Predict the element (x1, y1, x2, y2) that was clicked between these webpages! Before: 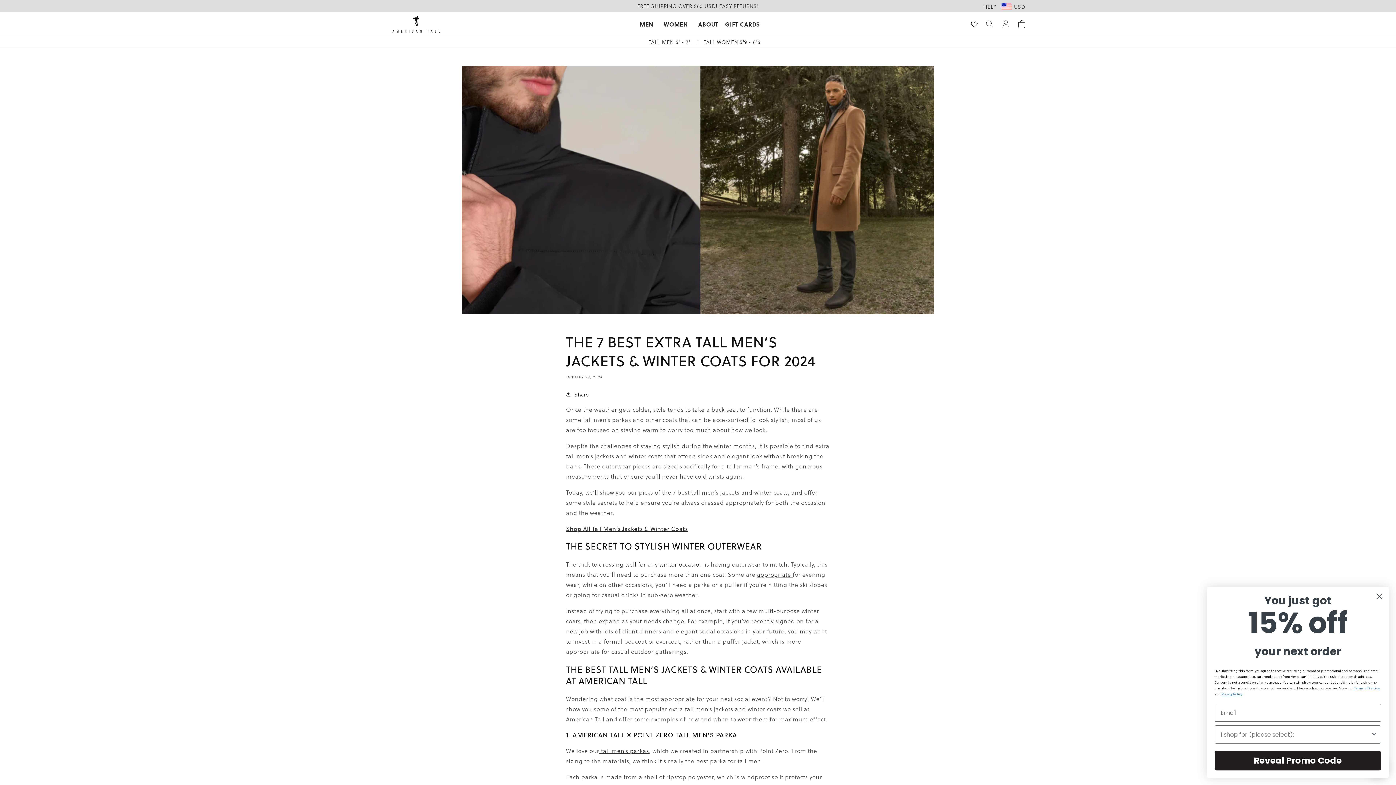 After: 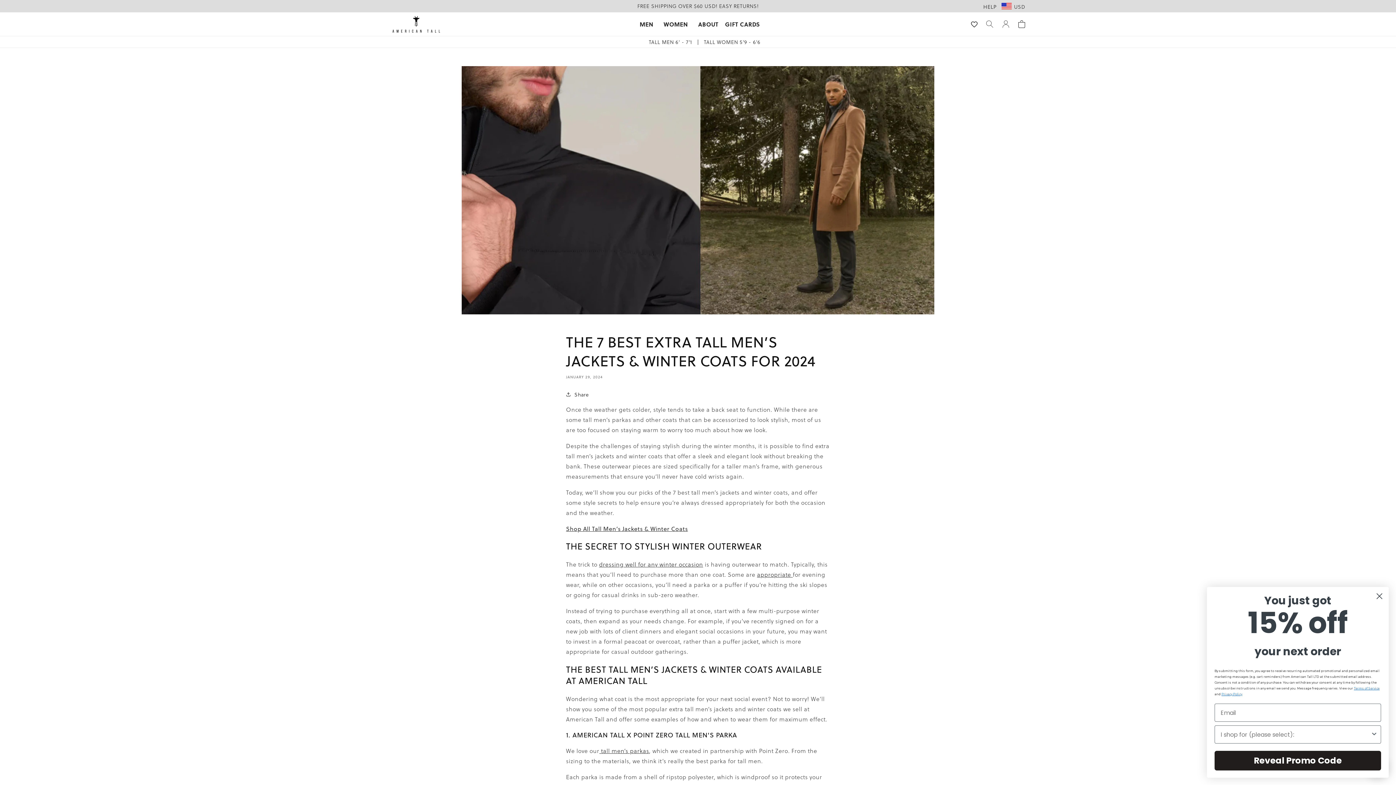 Action: bbox: (1013, 16, 1029, 32) label: Cart